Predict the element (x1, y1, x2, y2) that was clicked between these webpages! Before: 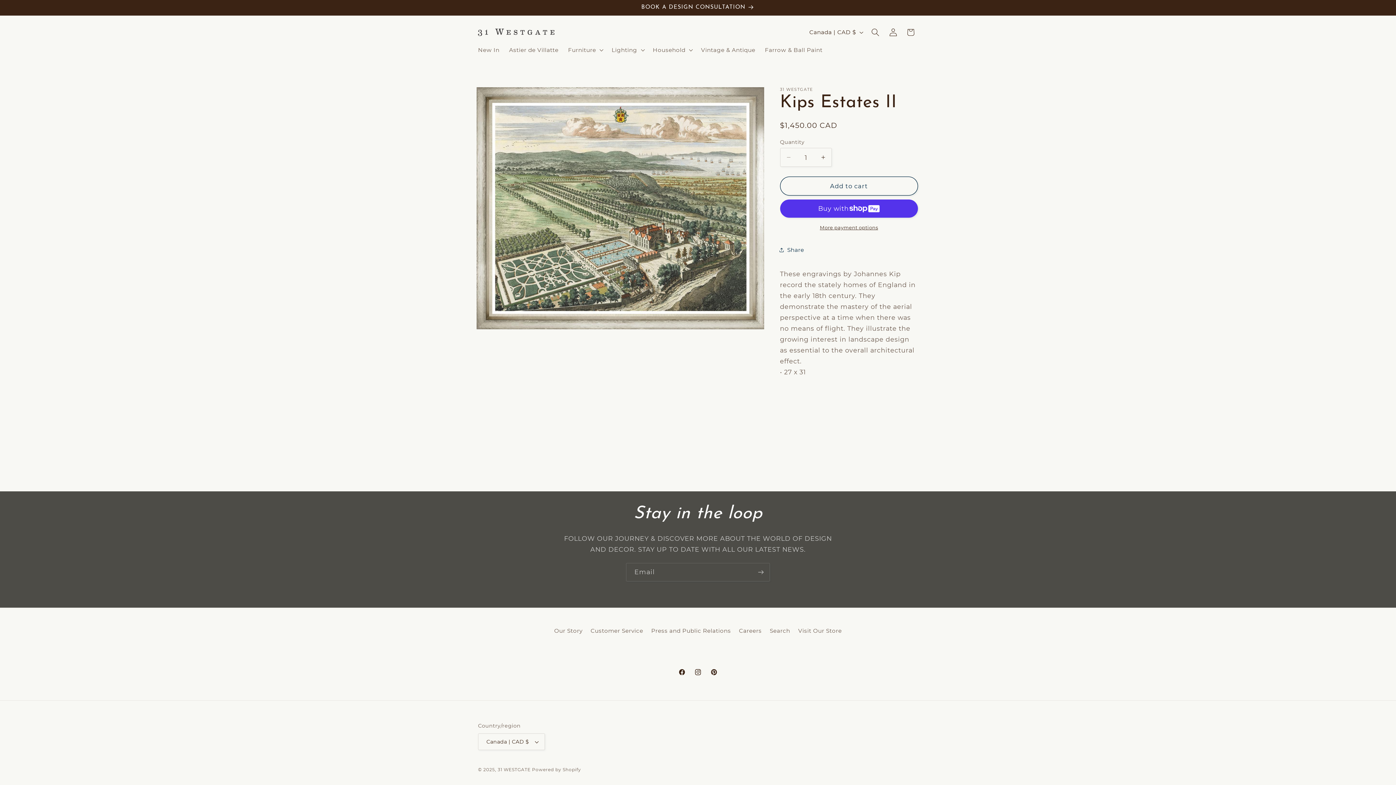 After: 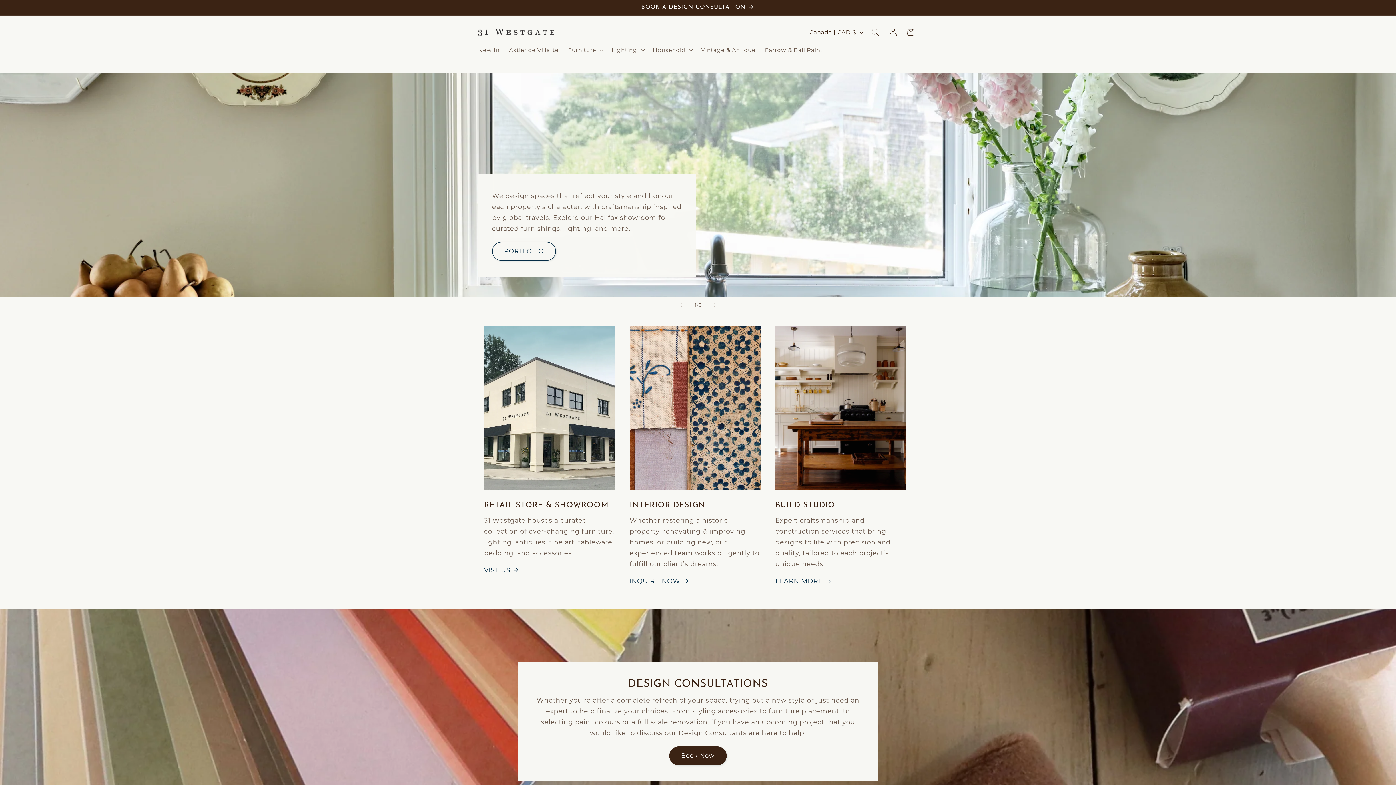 Action: label: 31 WESTGATE bbox: (497, 767, 530, 772)